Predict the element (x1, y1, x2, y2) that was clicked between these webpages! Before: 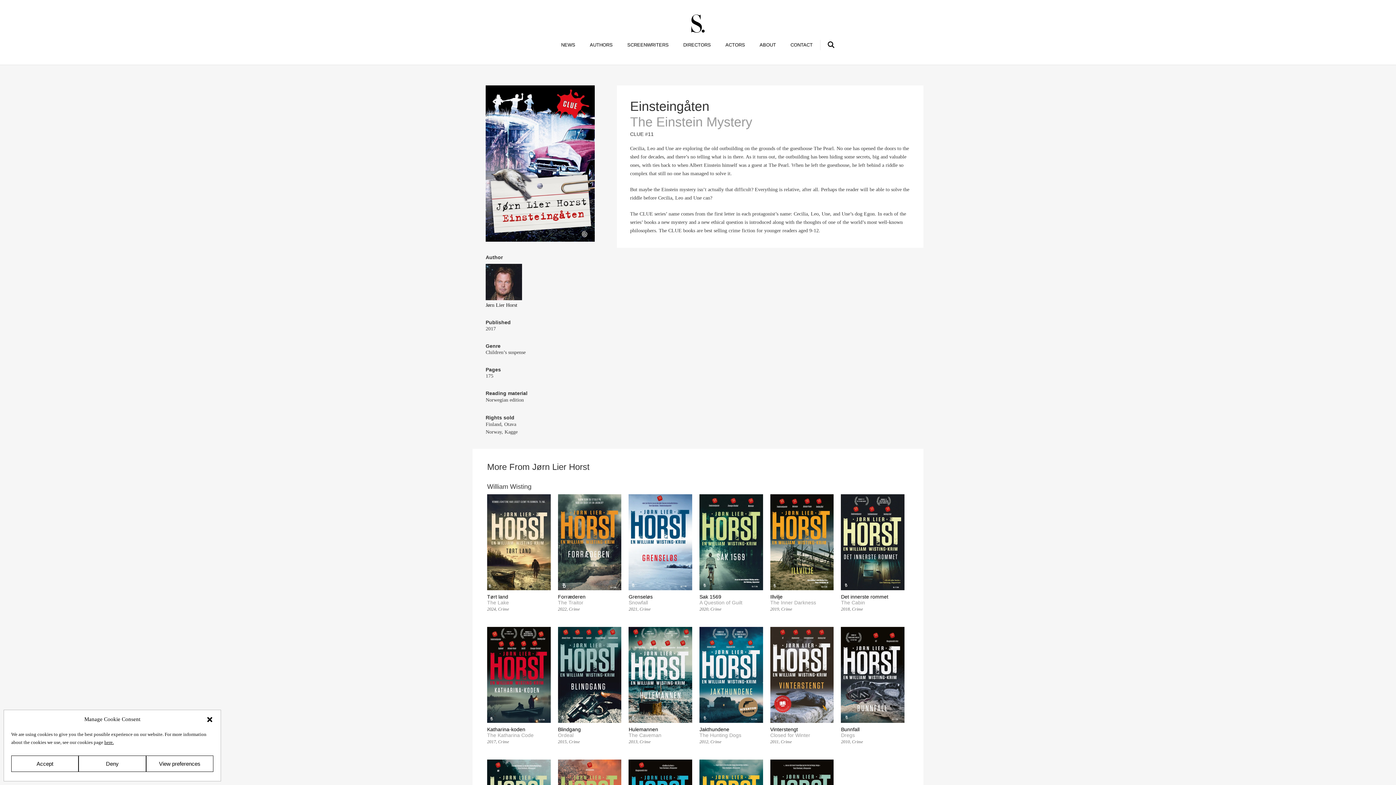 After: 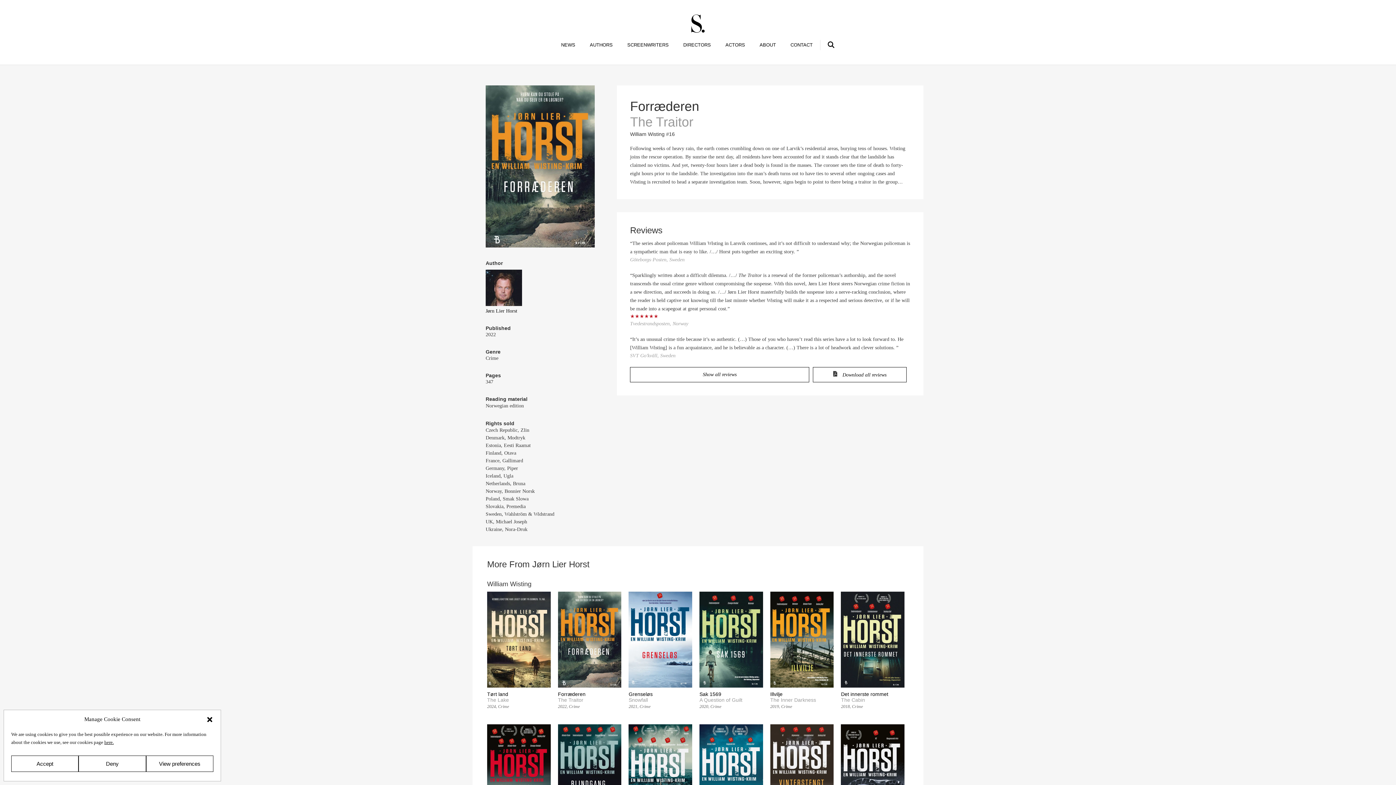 Action: label: Forræderen
The Traitor
2022Crime bbox: (558, 494, 621, 612)